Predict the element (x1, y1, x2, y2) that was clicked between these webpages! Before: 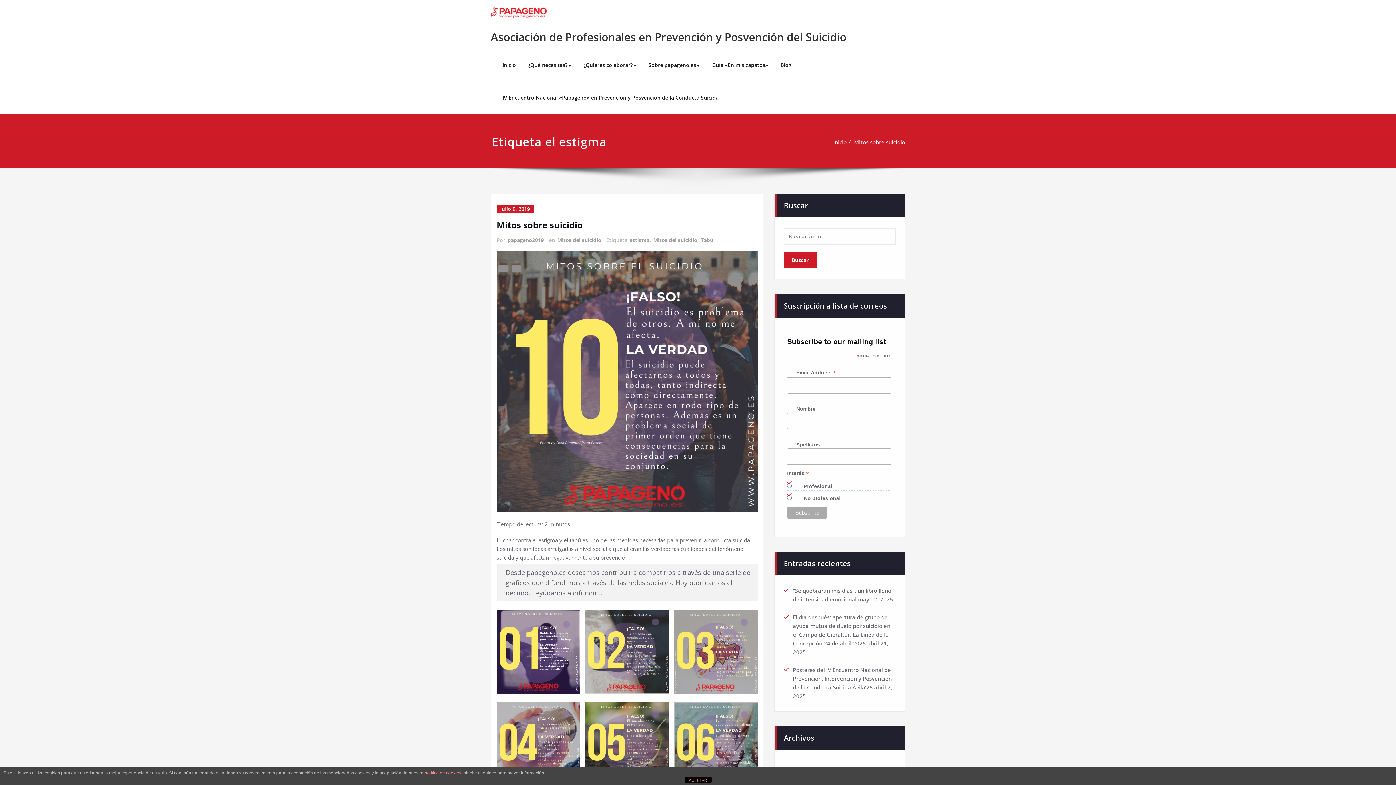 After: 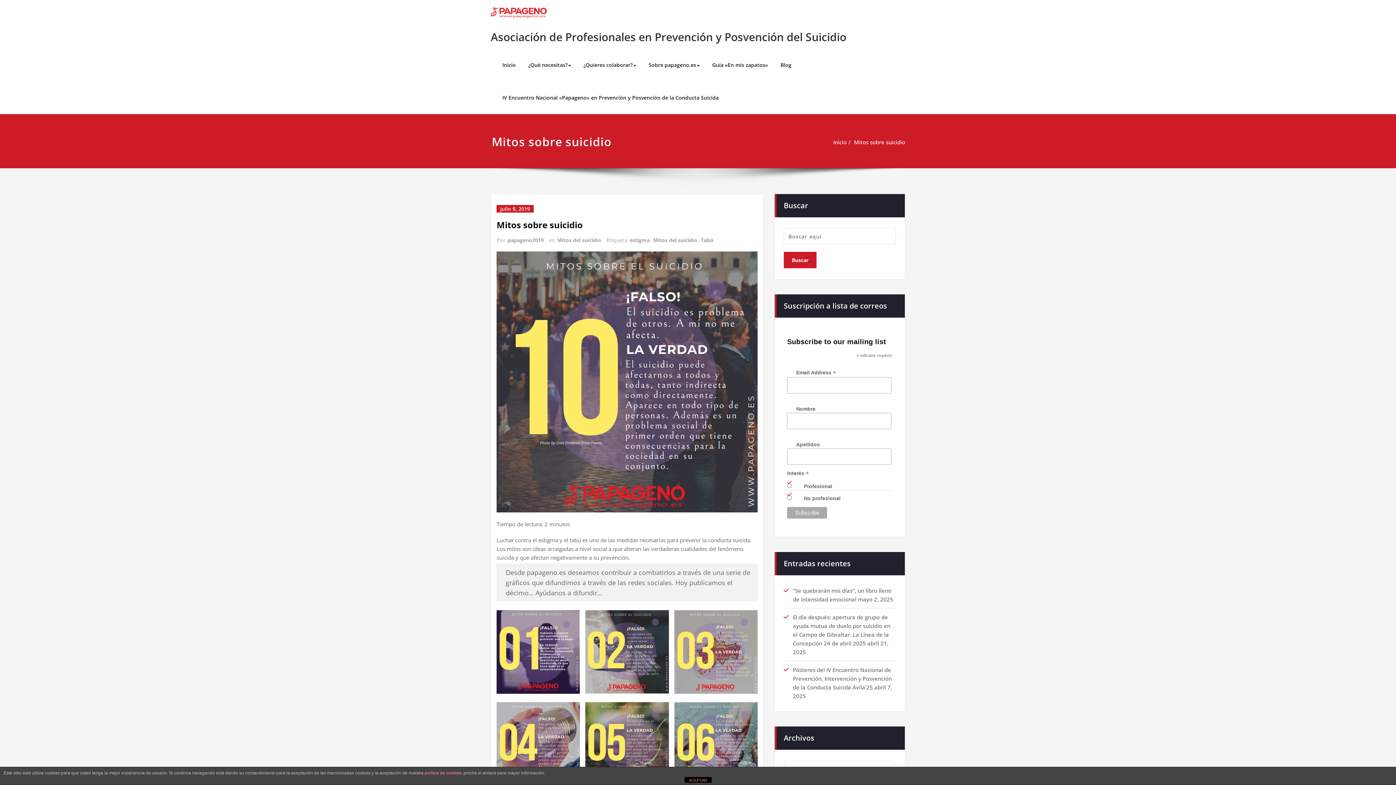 Action: bbox: (496, 219, 582, 231) label: Mitos sobre suicidio